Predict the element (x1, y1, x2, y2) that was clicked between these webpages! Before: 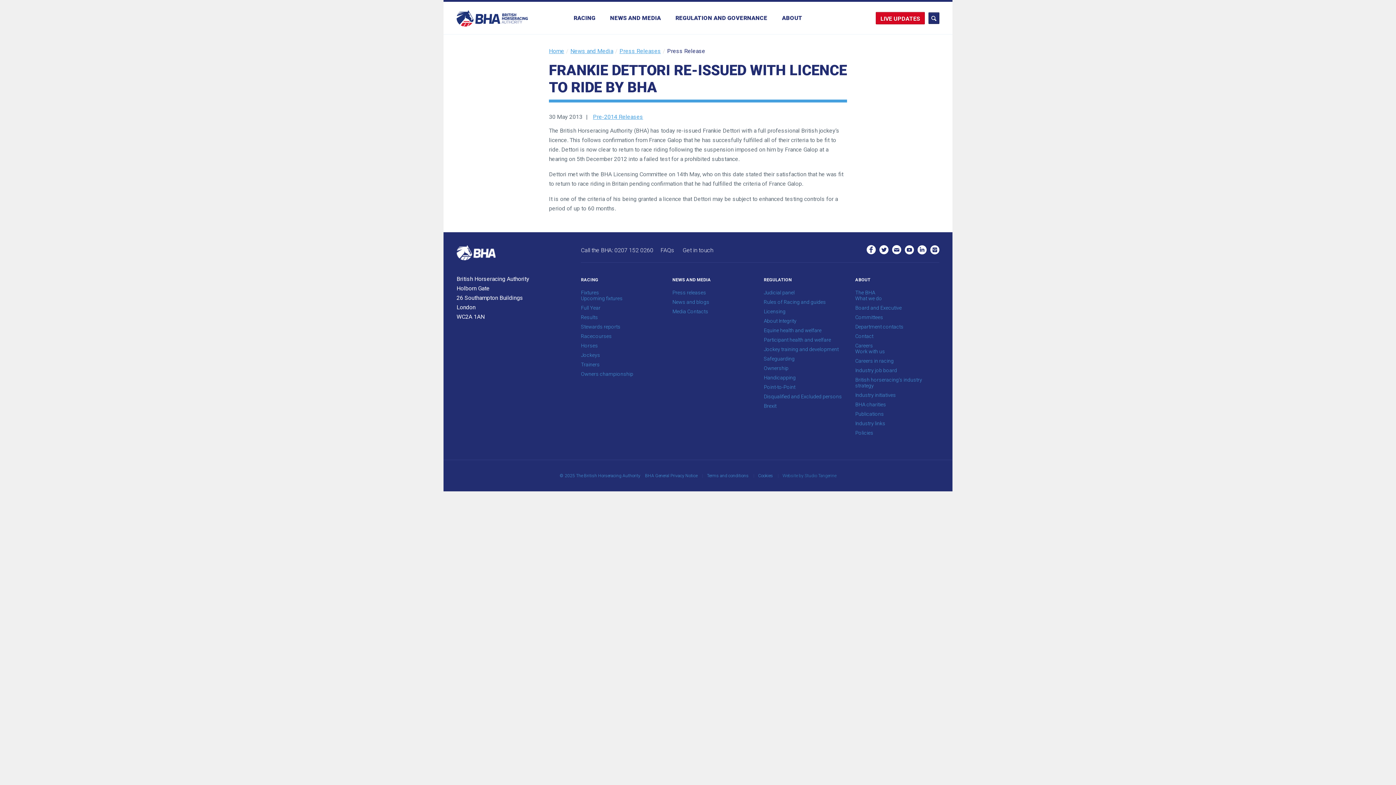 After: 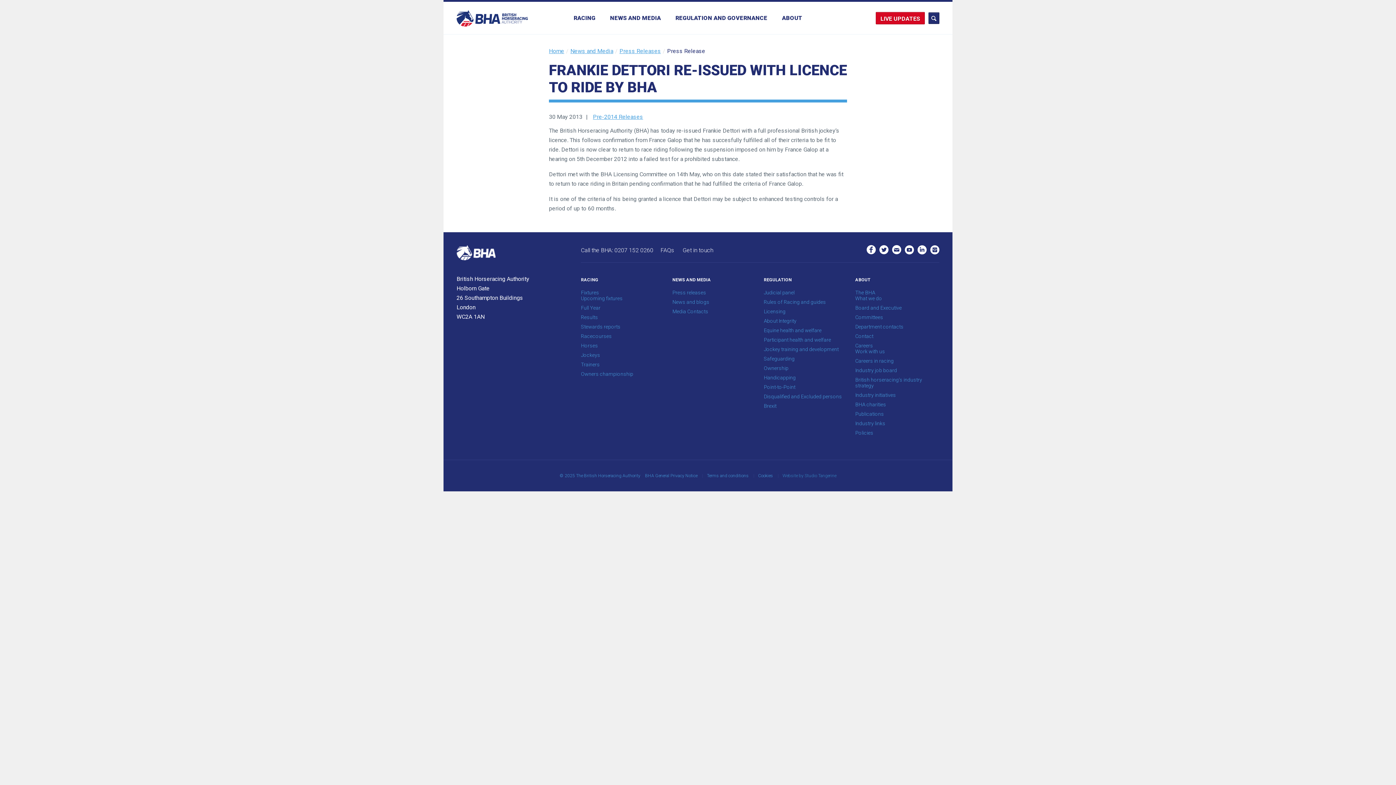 Action: bbox: (905, 245, 914, 254)